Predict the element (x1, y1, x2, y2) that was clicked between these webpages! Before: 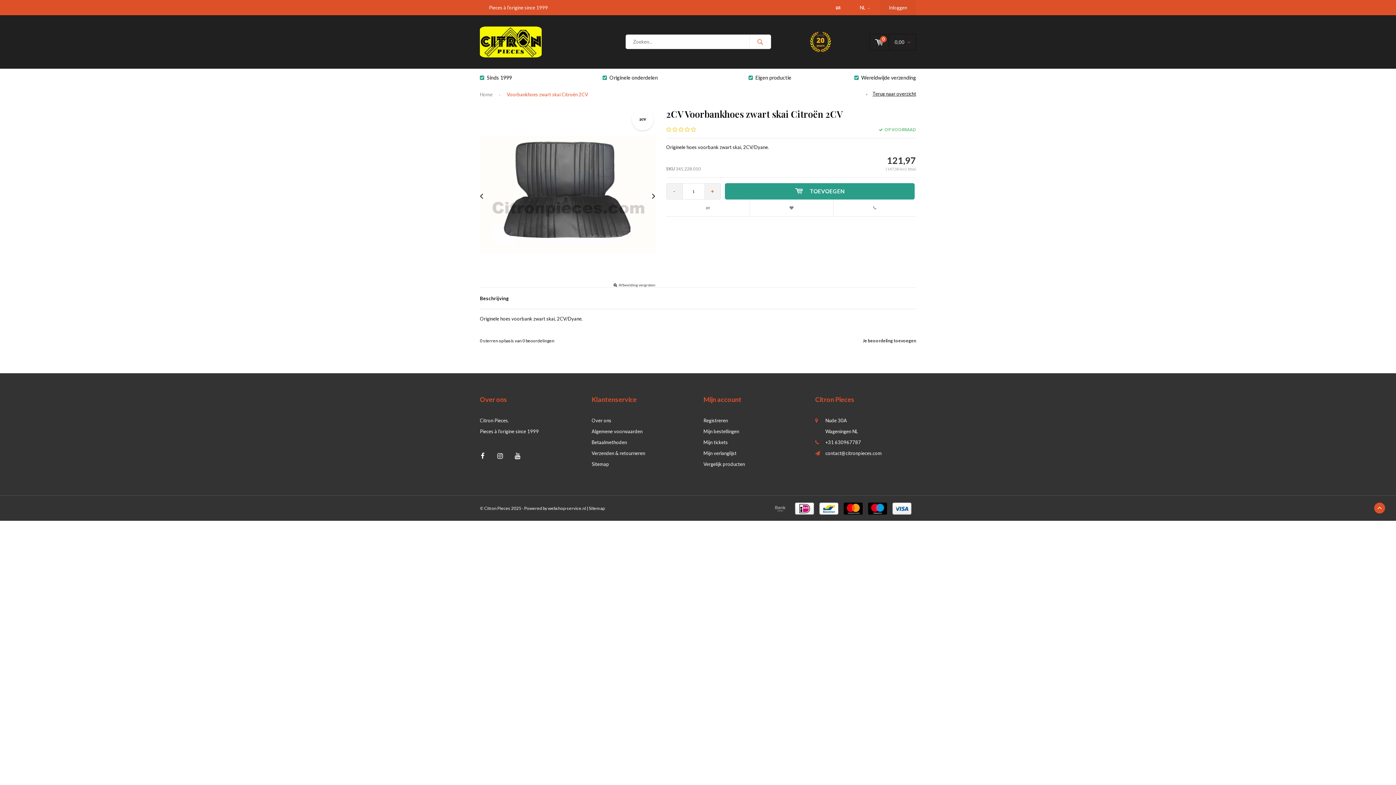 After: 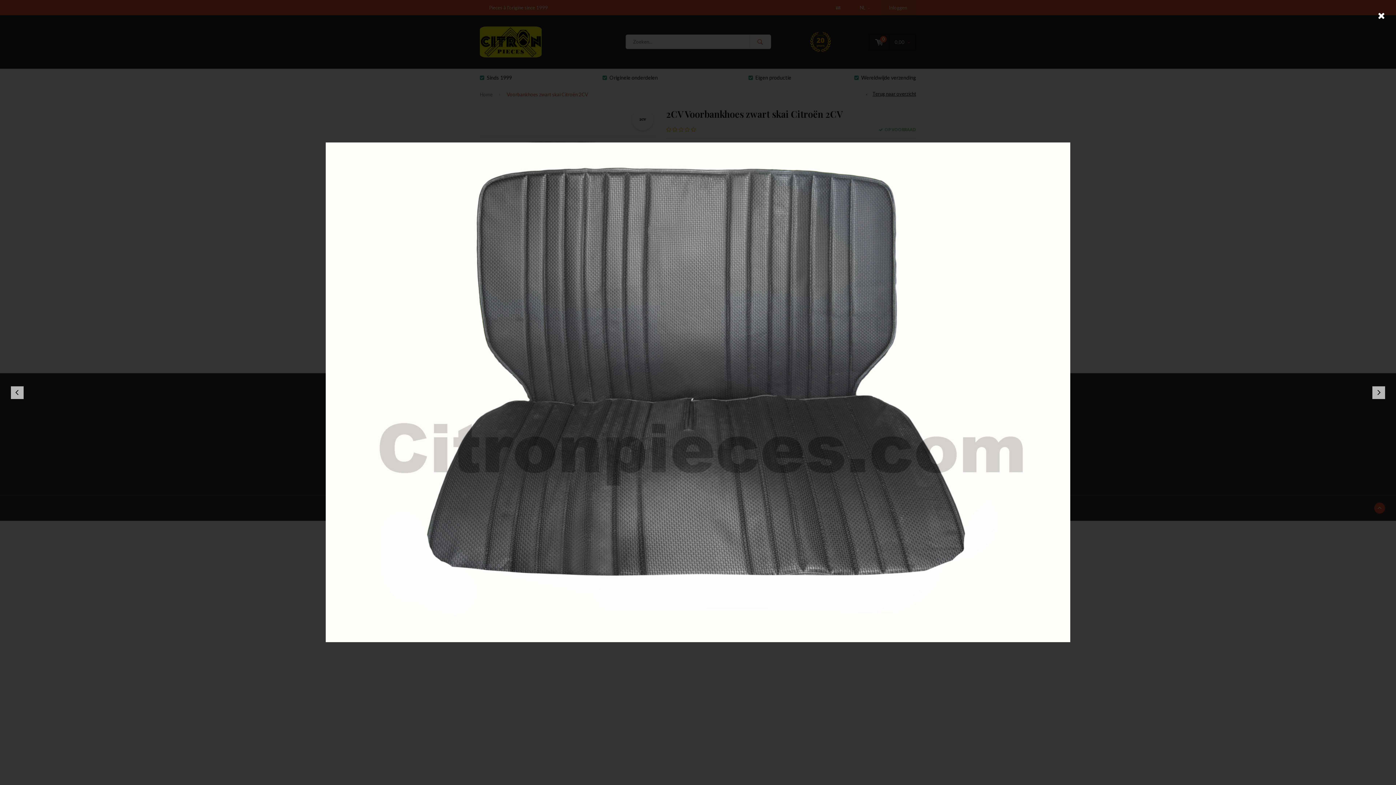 Action: bbox: (480, 106, 655, 282)